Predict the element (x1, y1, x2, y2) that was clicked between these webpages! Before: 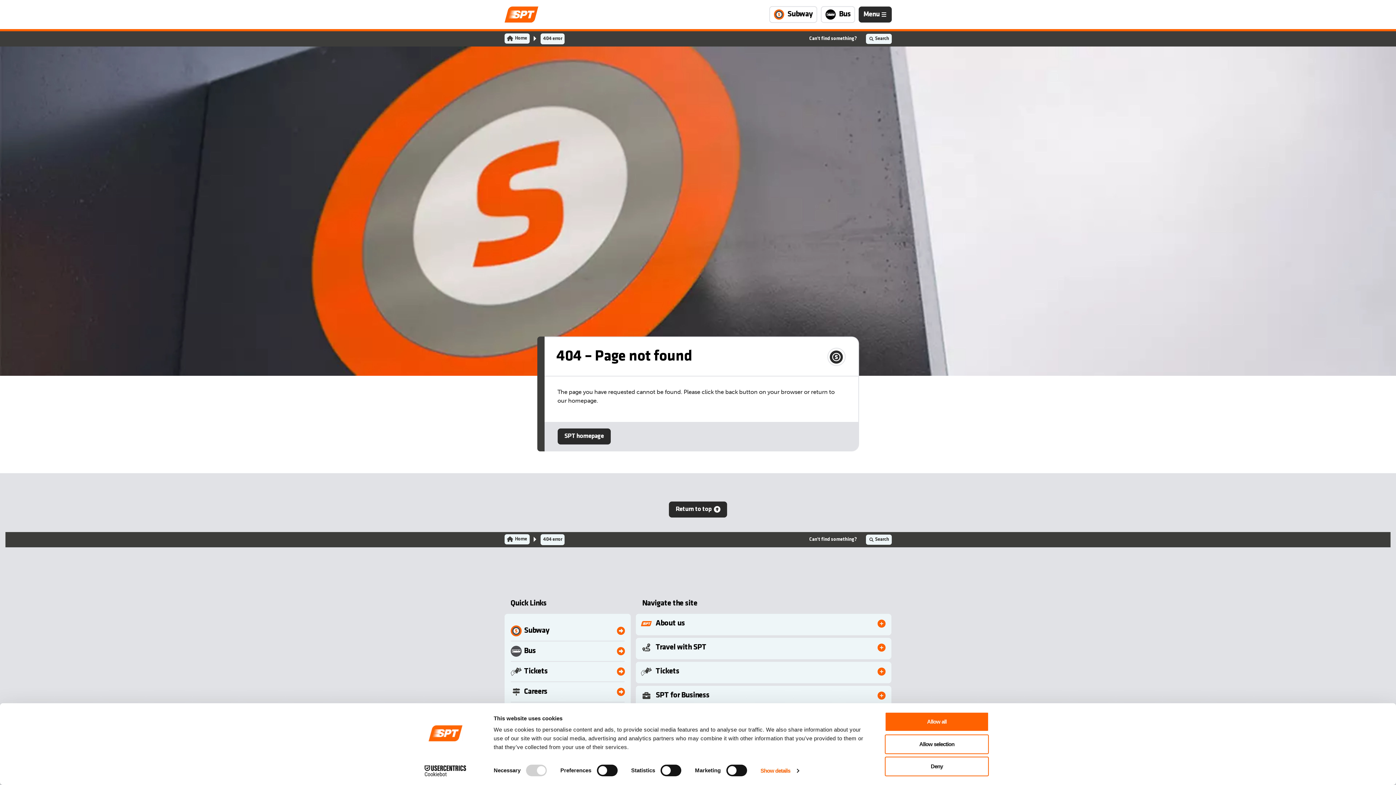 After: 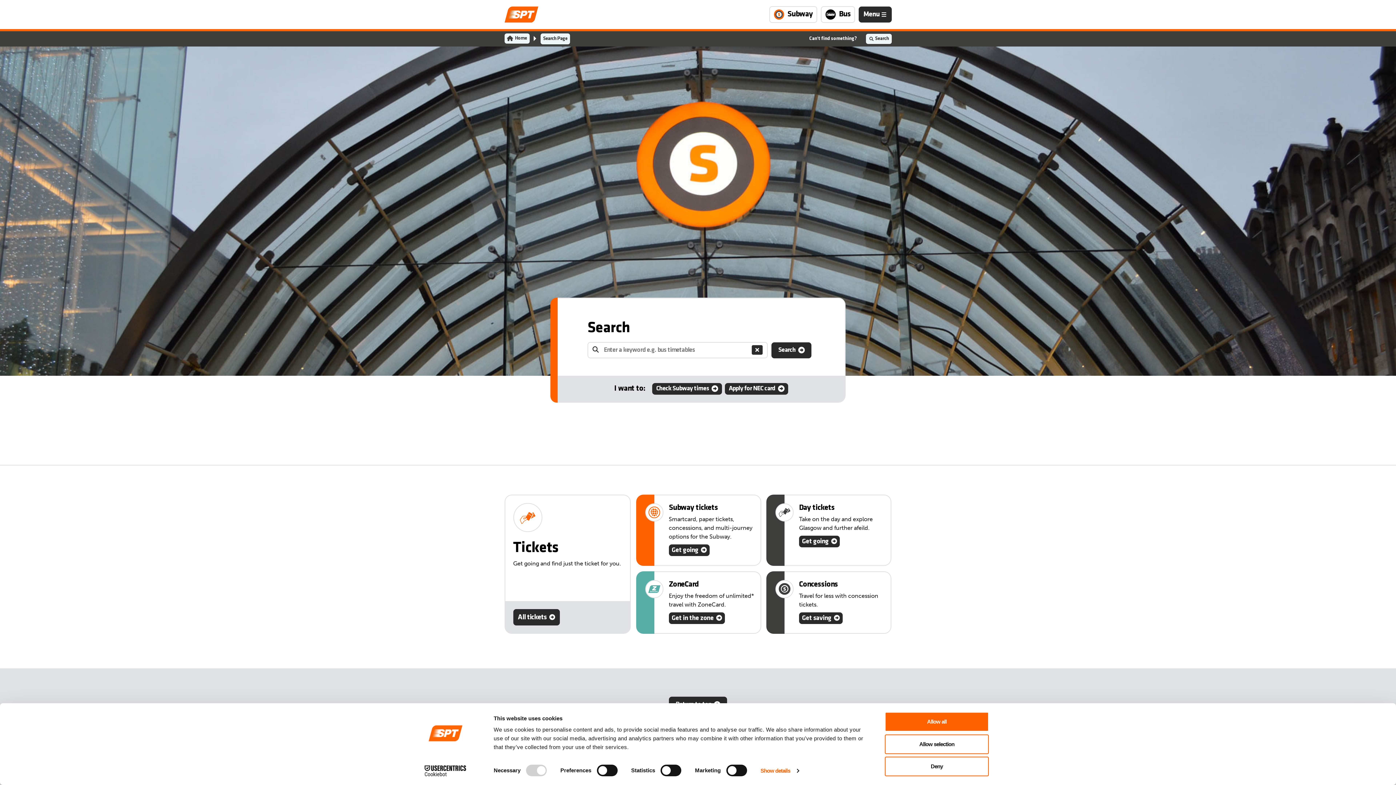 Action: bbox: (866, 33, 891, 44) label: Search